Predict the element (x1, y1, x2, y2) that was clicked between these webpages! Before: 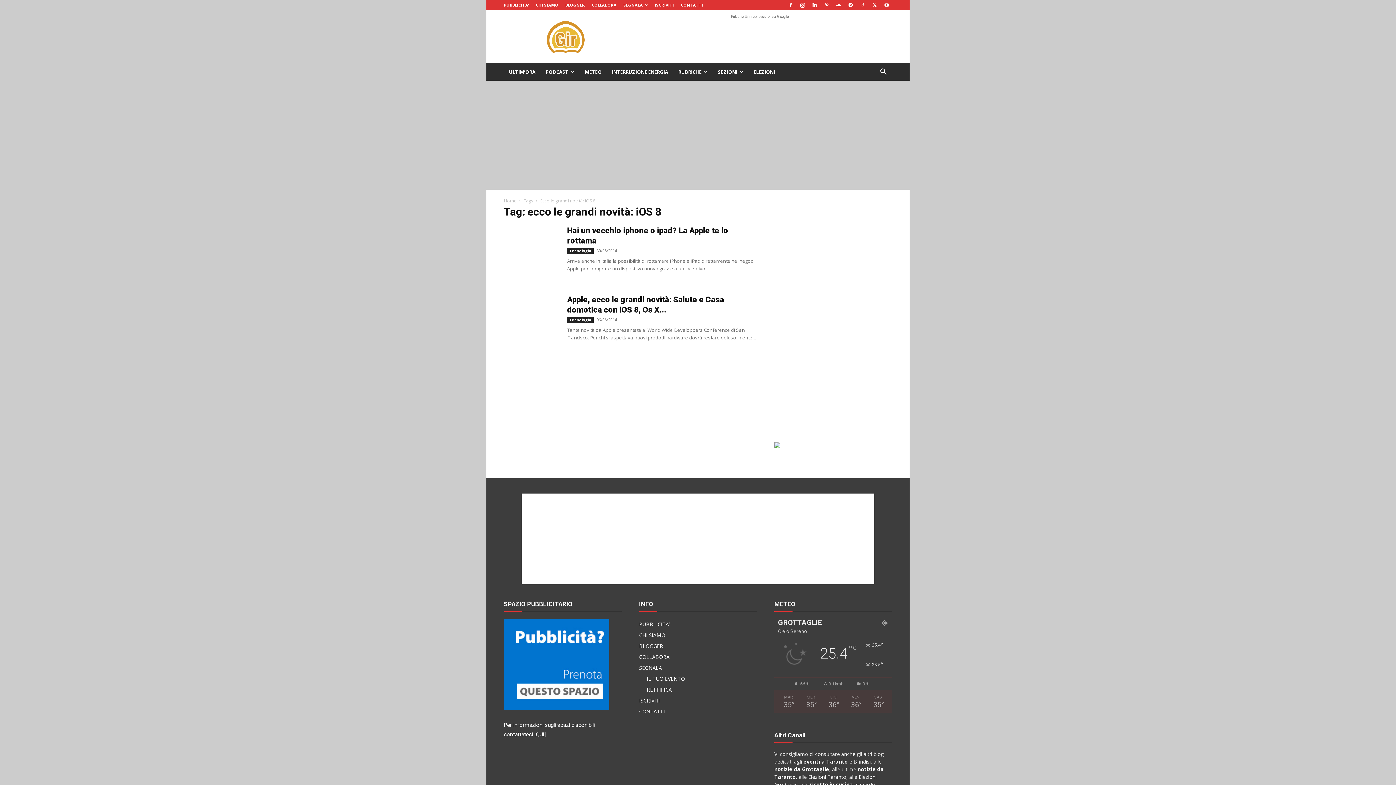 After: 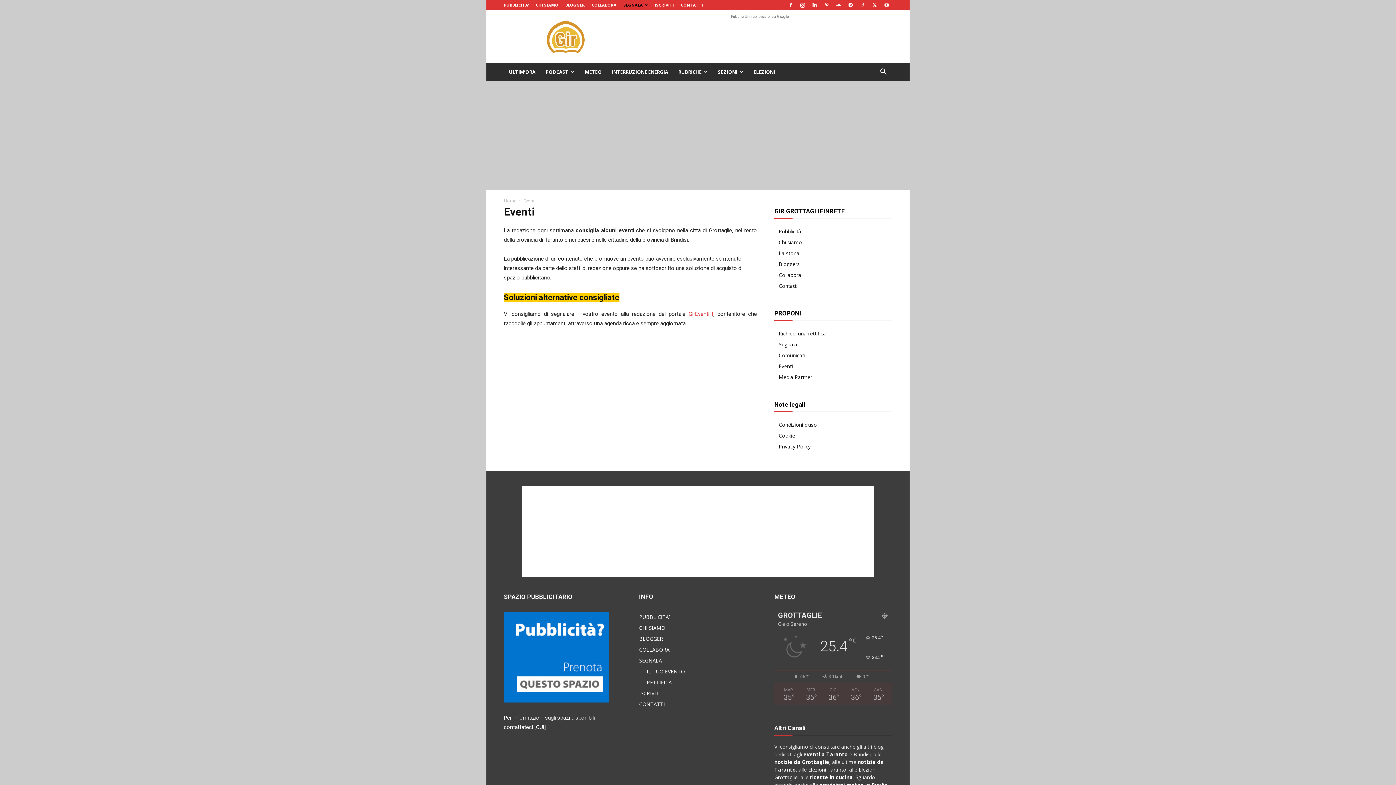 Action: bbox: (646, 675, 685, 682) label: IL TUO EVENTO